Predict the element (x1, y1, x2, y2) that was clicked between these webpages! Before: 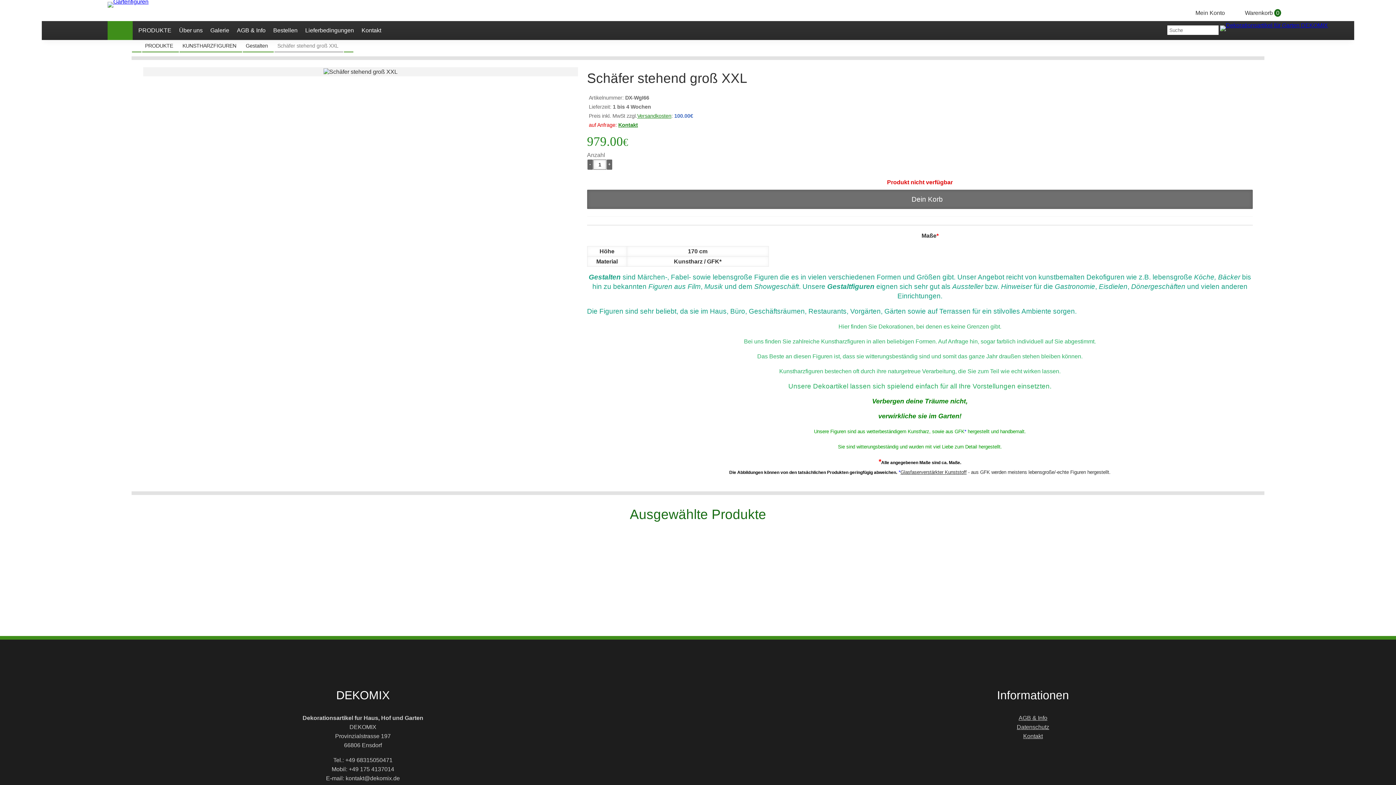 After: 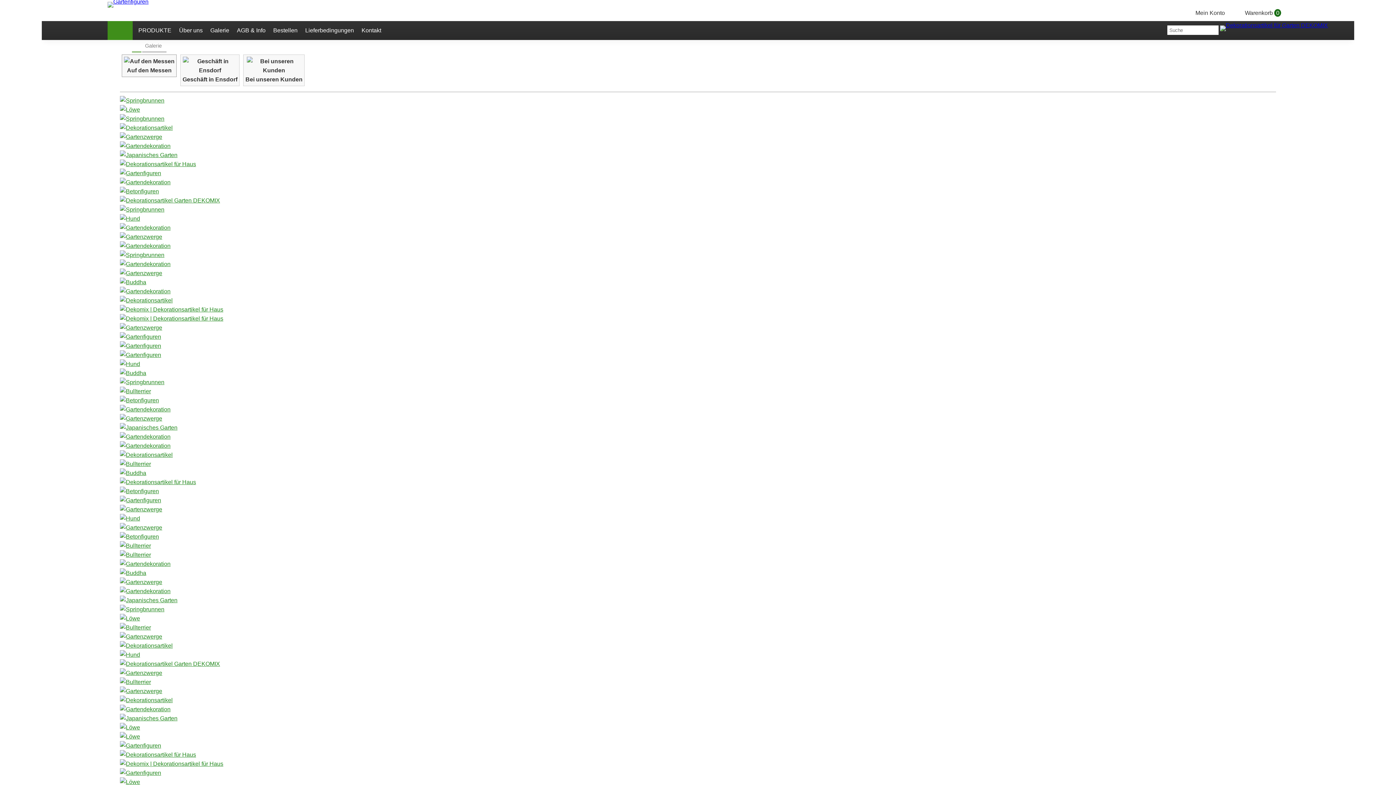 Action: bbox: (204, 21, 231, 40) label: Galerie